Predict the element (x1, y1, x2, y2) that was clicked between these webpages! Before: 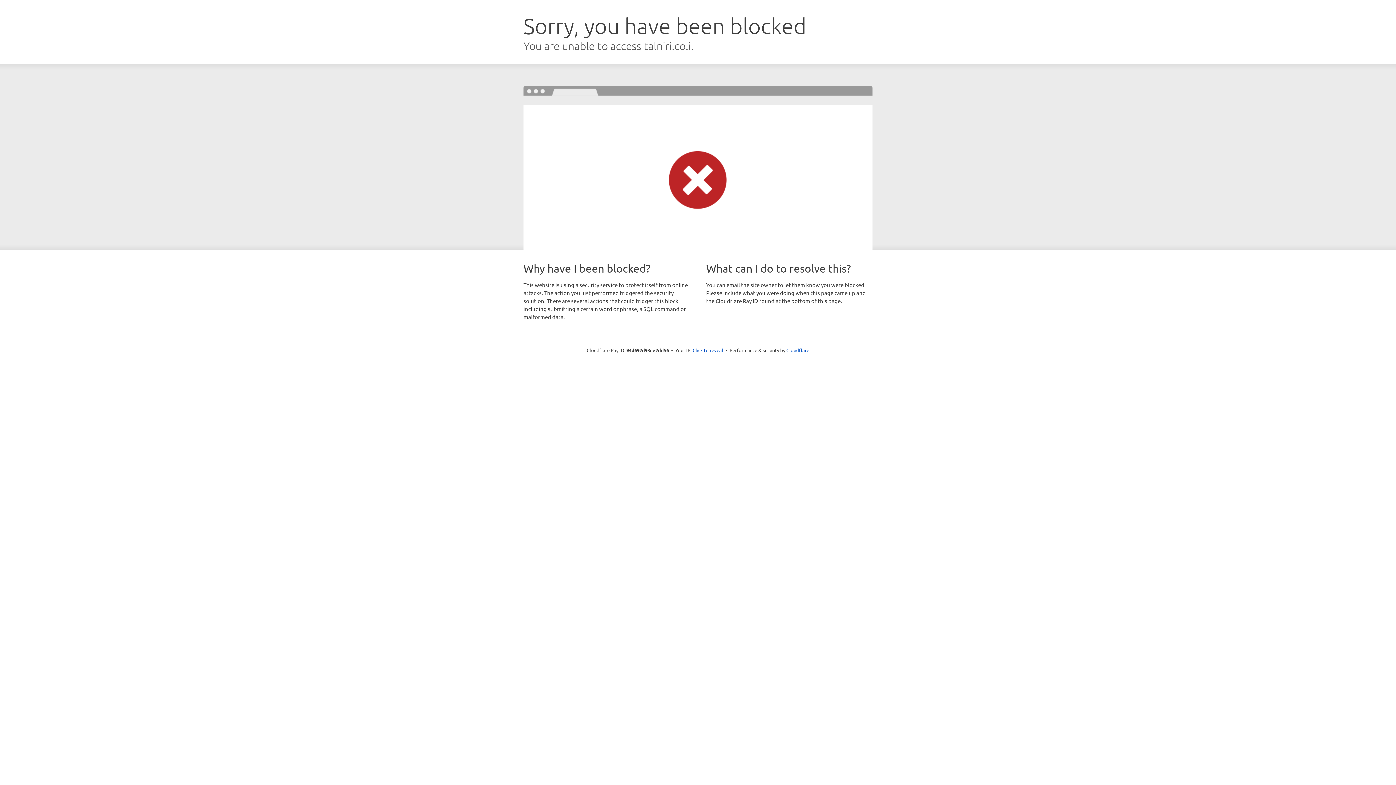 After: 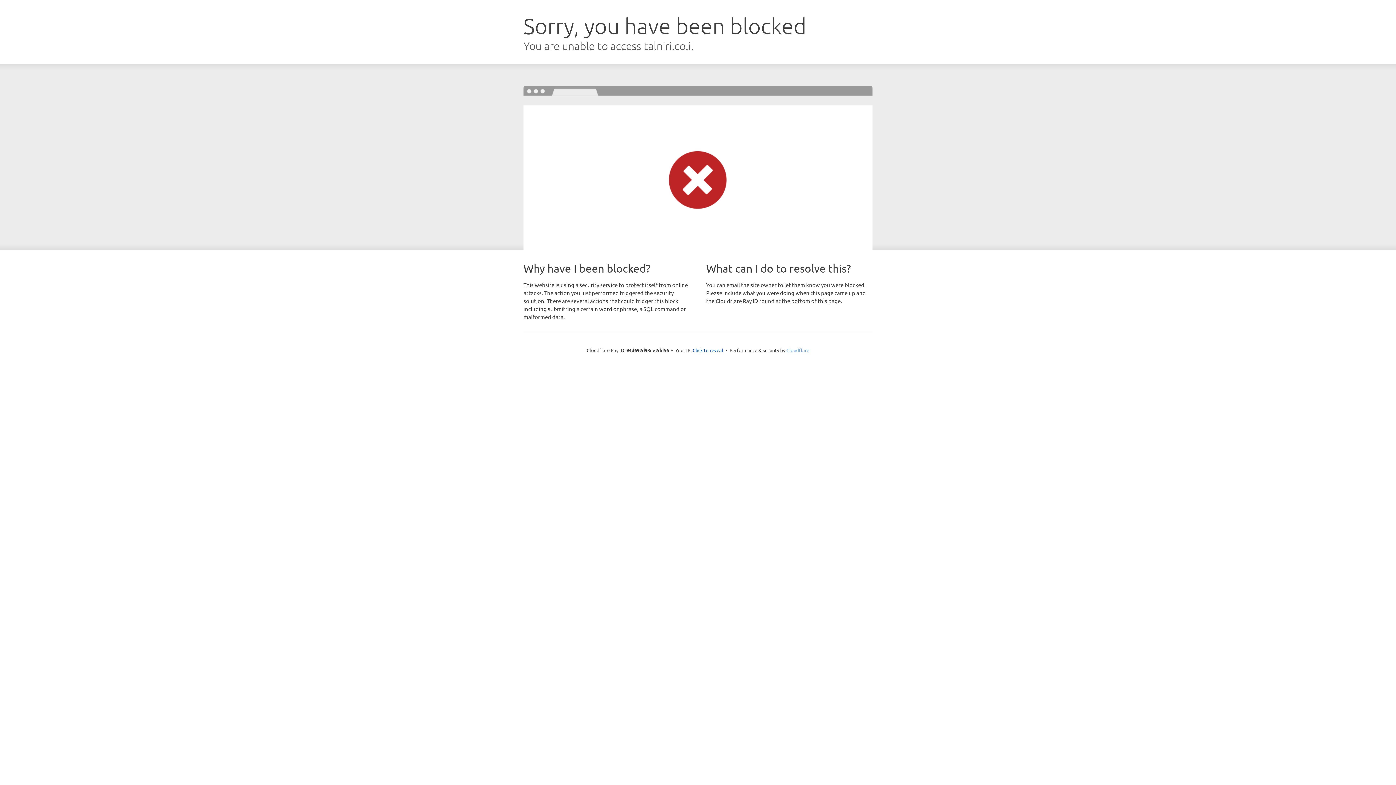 Action: label: Cloudflare bbox: (786, 347, 809, 353)